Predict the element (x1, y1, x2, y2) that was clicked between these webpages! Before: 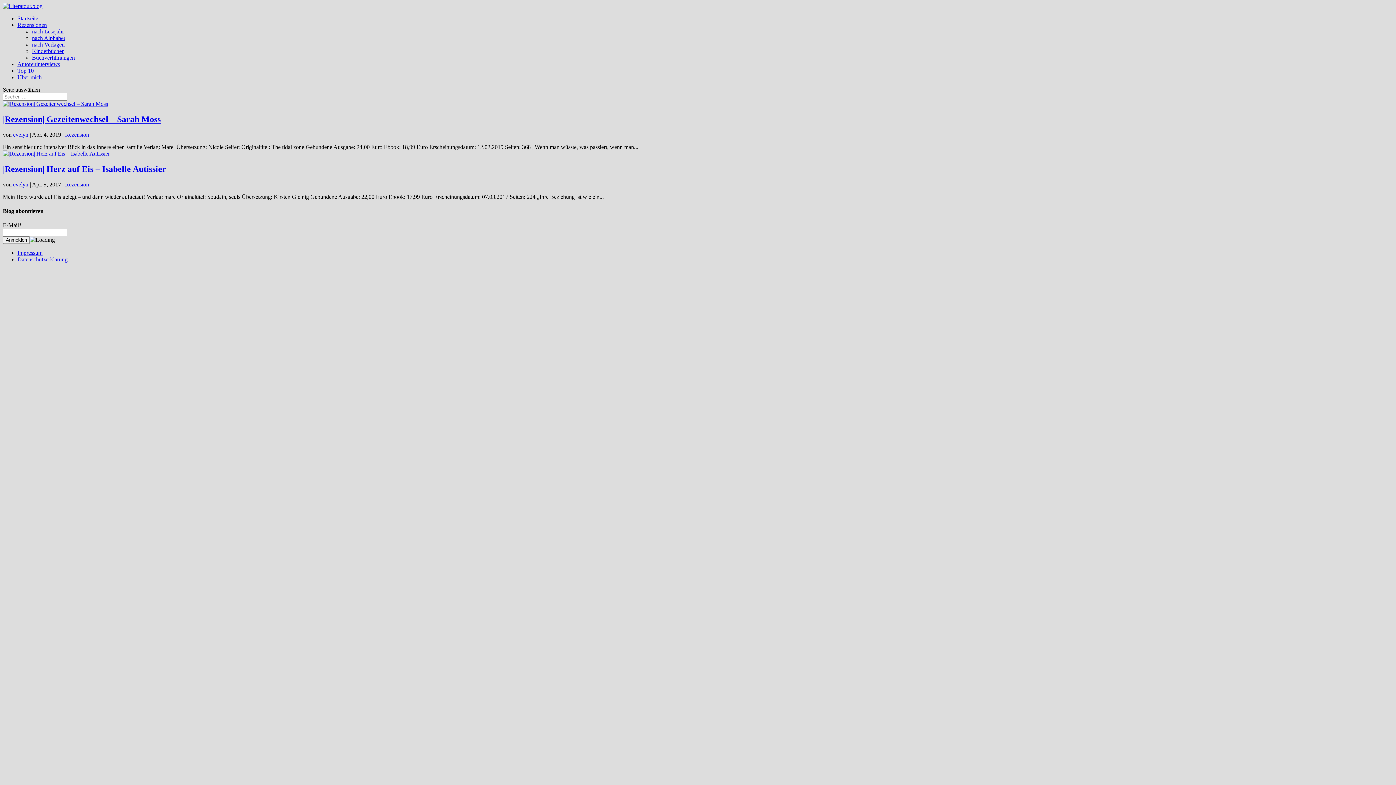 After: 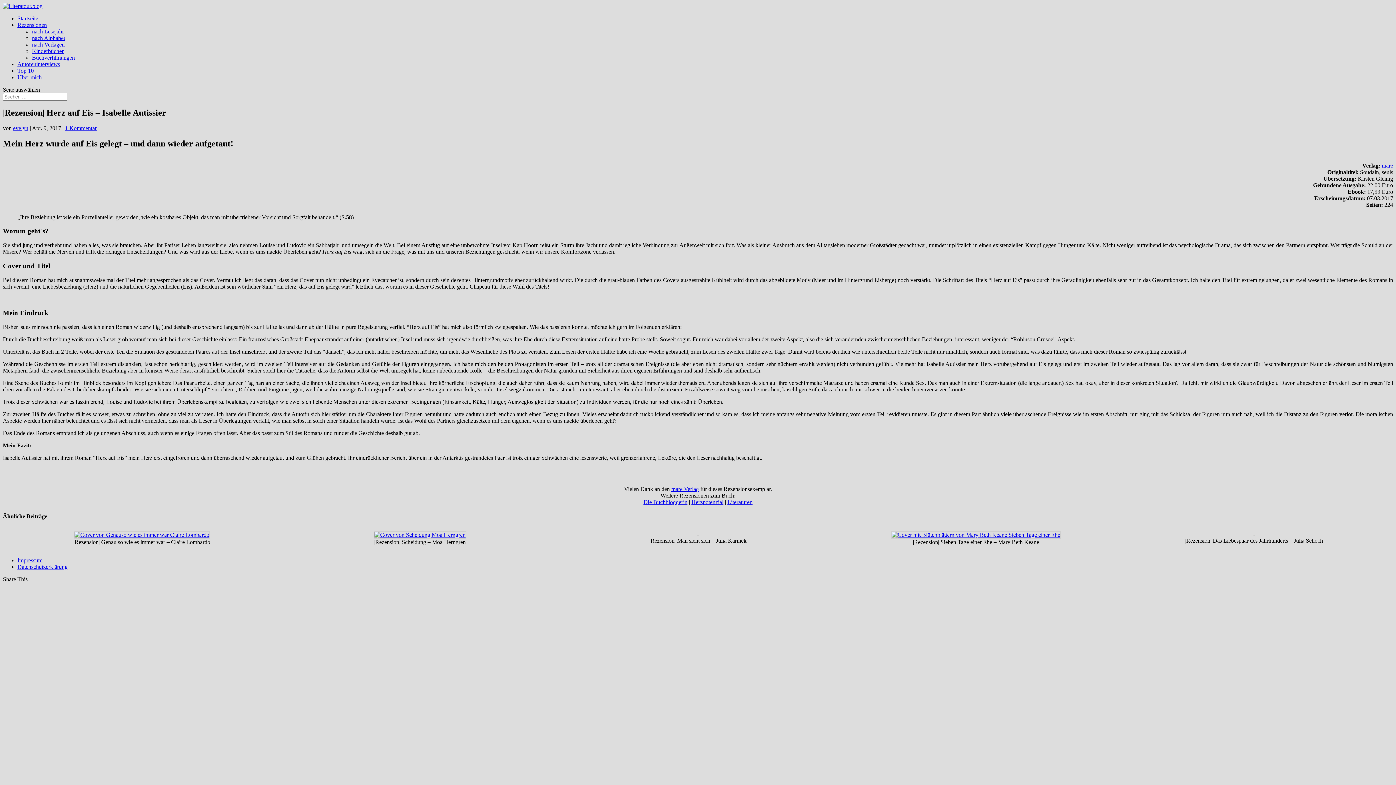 Action: label: |Rezension| Herz auf Eis – Isabelle Autissier bbox: (2, 164, 166, 173)